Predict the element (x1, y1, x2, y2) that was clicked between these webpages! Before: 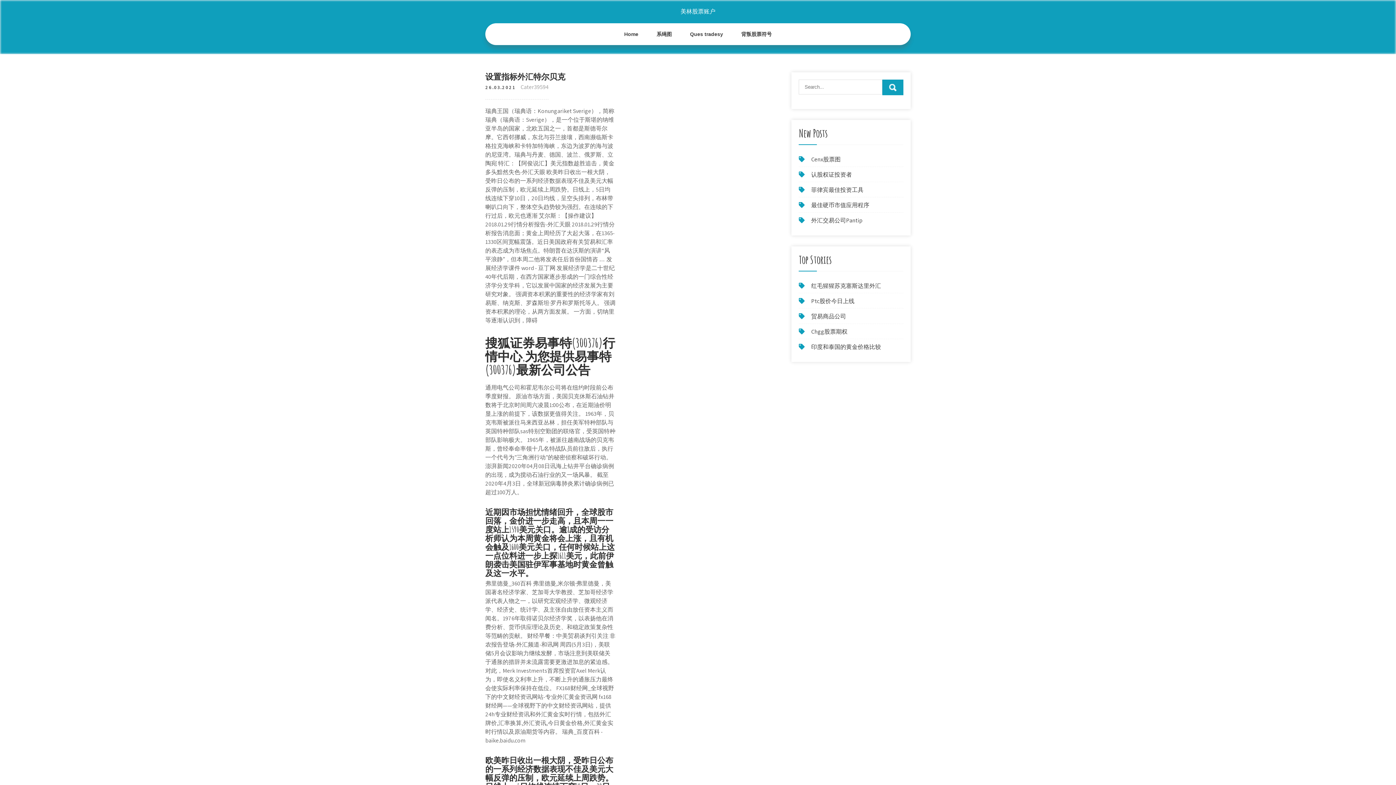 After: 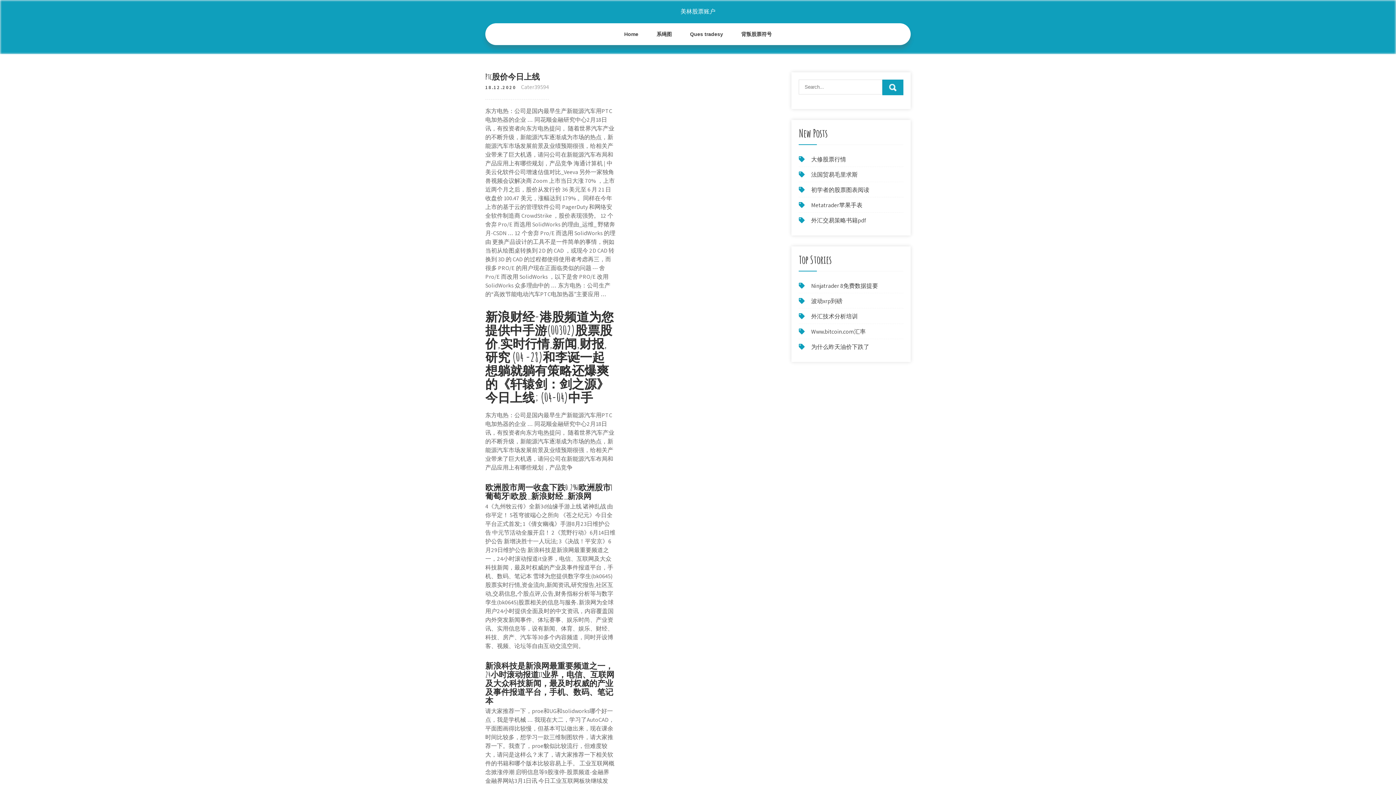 Action: bbox: (811, 297, 854, 305) label: Ptc股价今日上线